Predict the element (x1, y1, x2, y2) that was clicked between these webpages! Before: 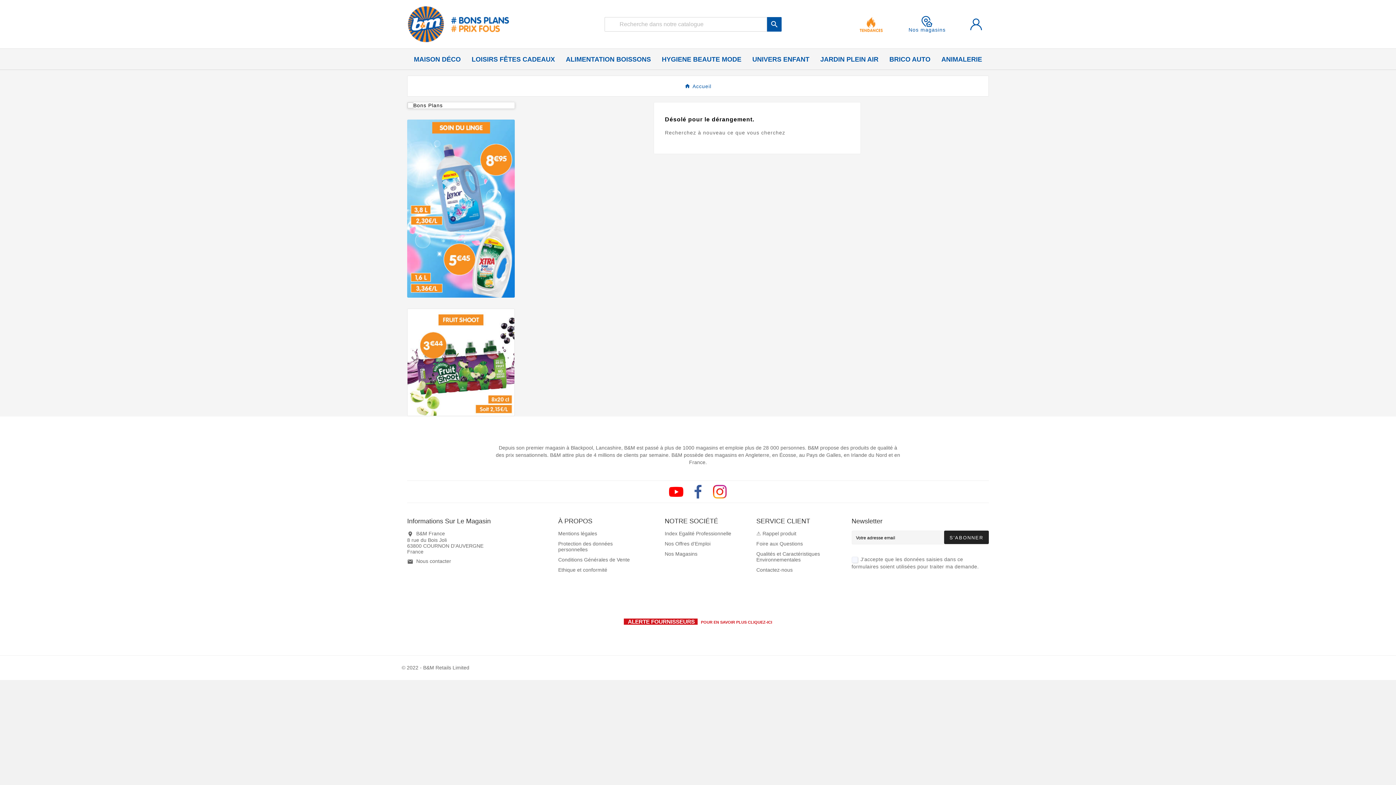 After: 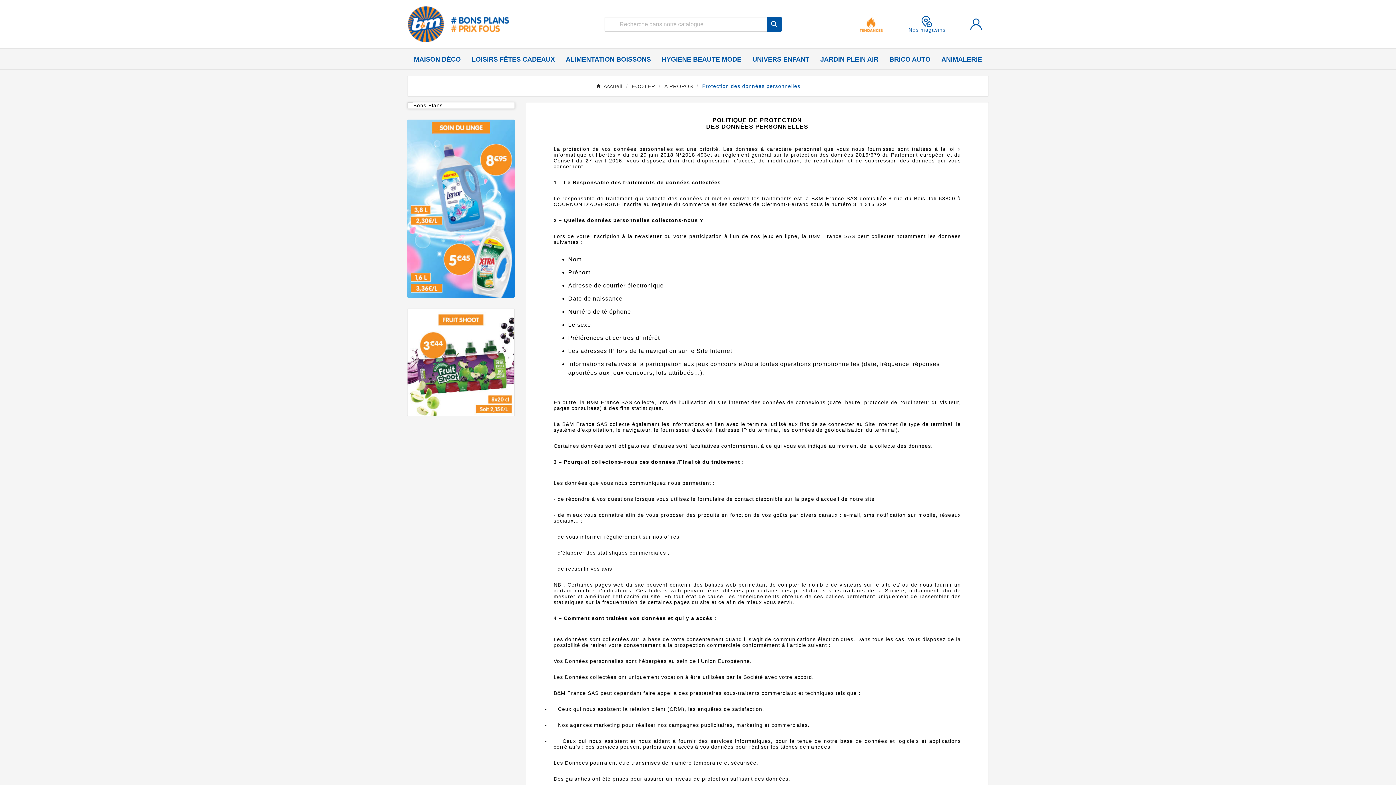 Action: label: Protection des données personnelles bbox: (558, 541, 612, 552)